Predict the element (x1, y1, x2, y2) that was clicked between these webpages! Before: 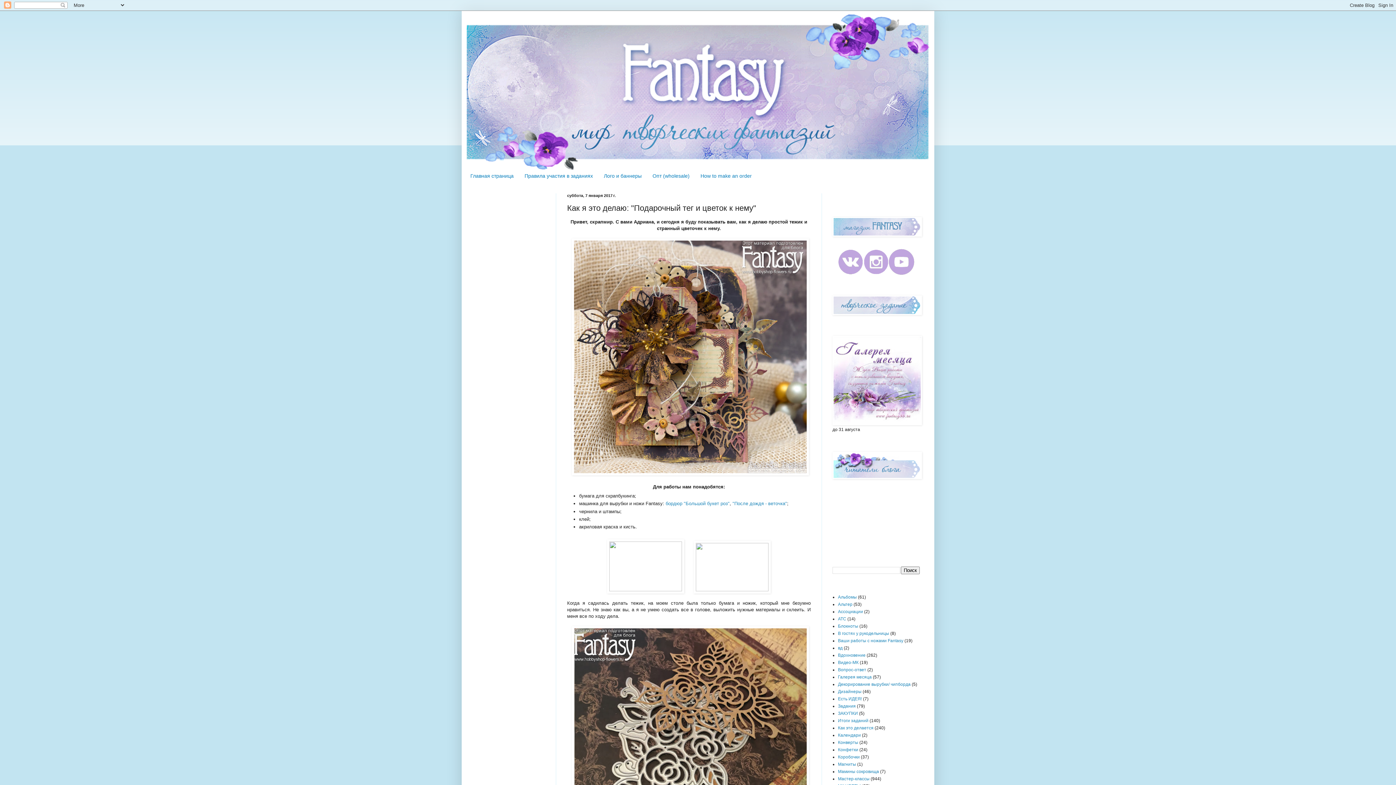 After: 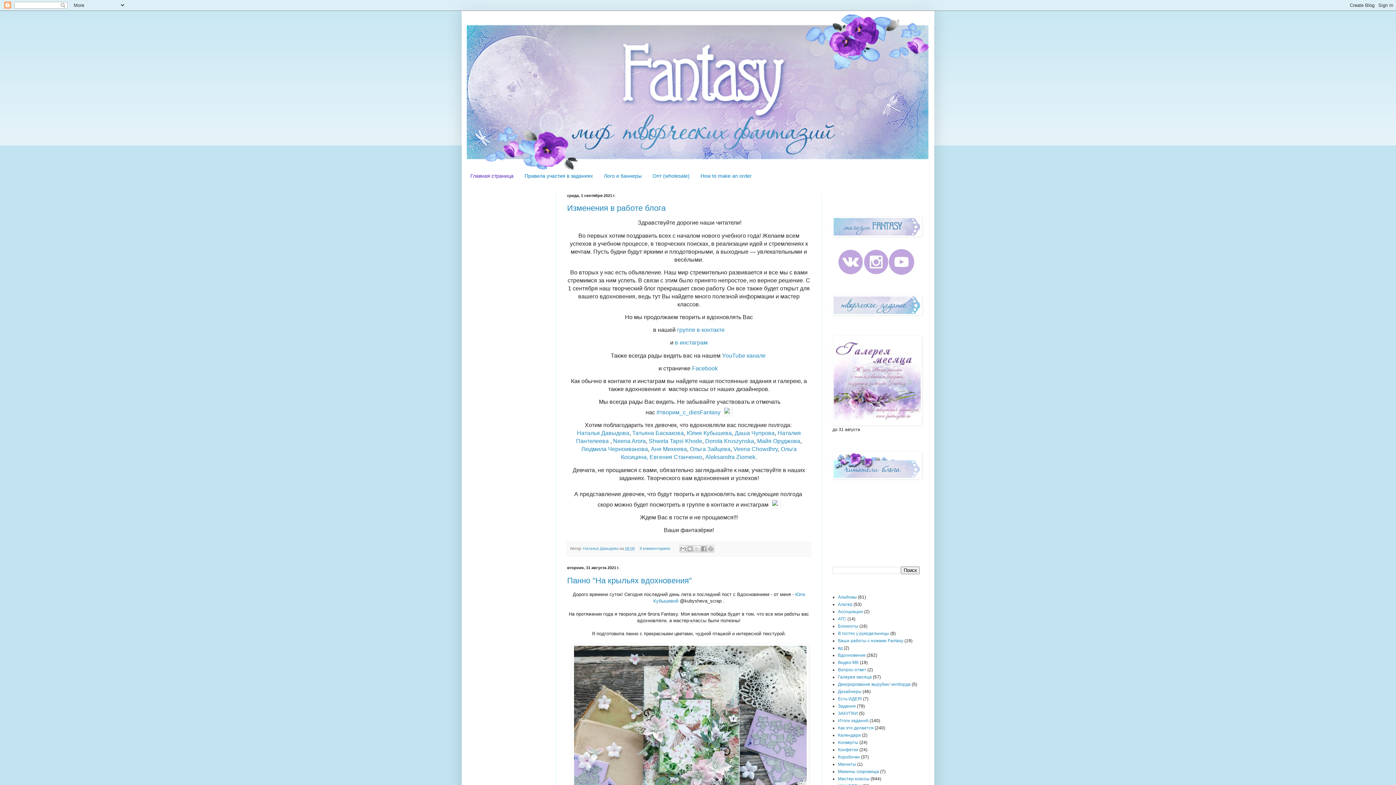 Action: bbox: (465, 14, 930, 169)